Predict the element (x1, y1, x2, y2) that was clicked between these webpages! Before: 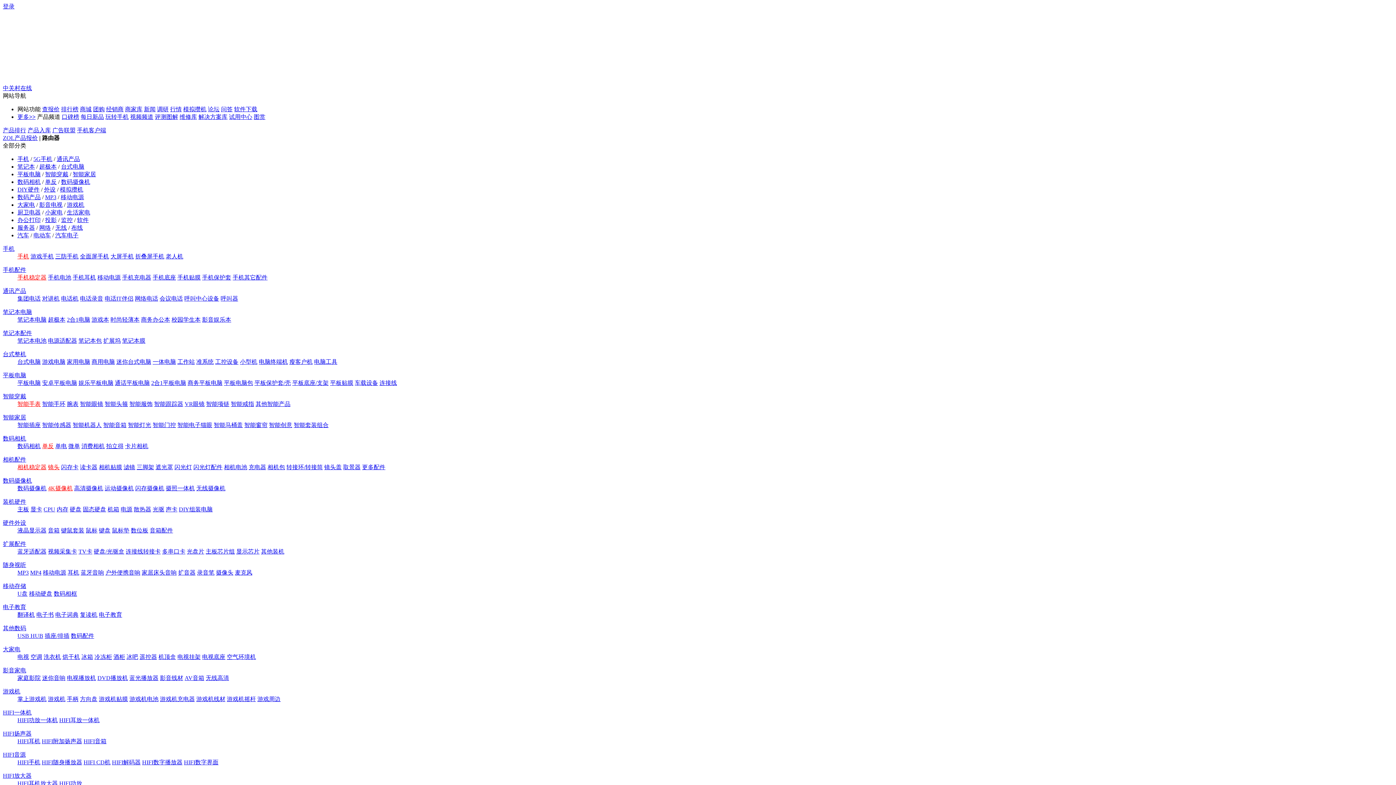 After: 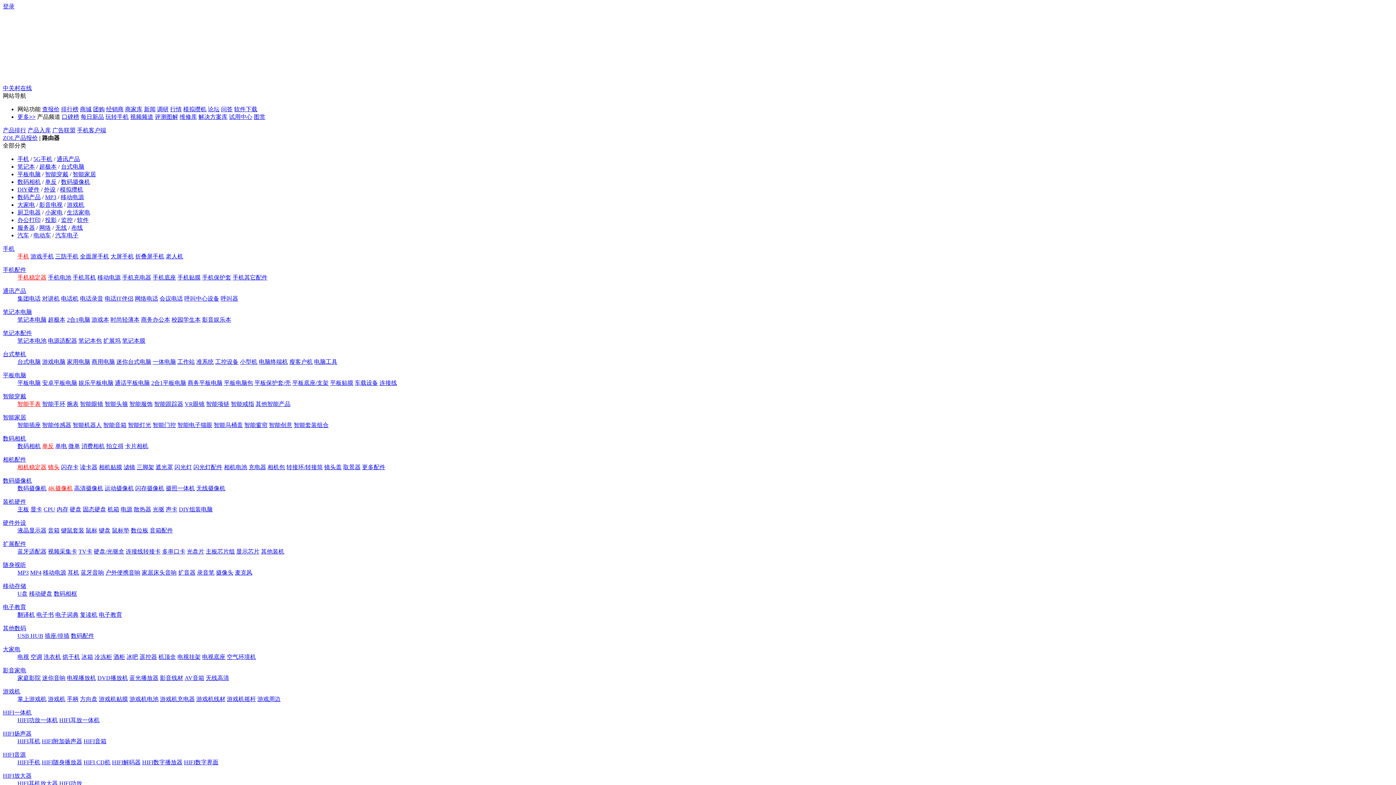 Action: label: 超极本 bbox: (48, 316, 65, 322)